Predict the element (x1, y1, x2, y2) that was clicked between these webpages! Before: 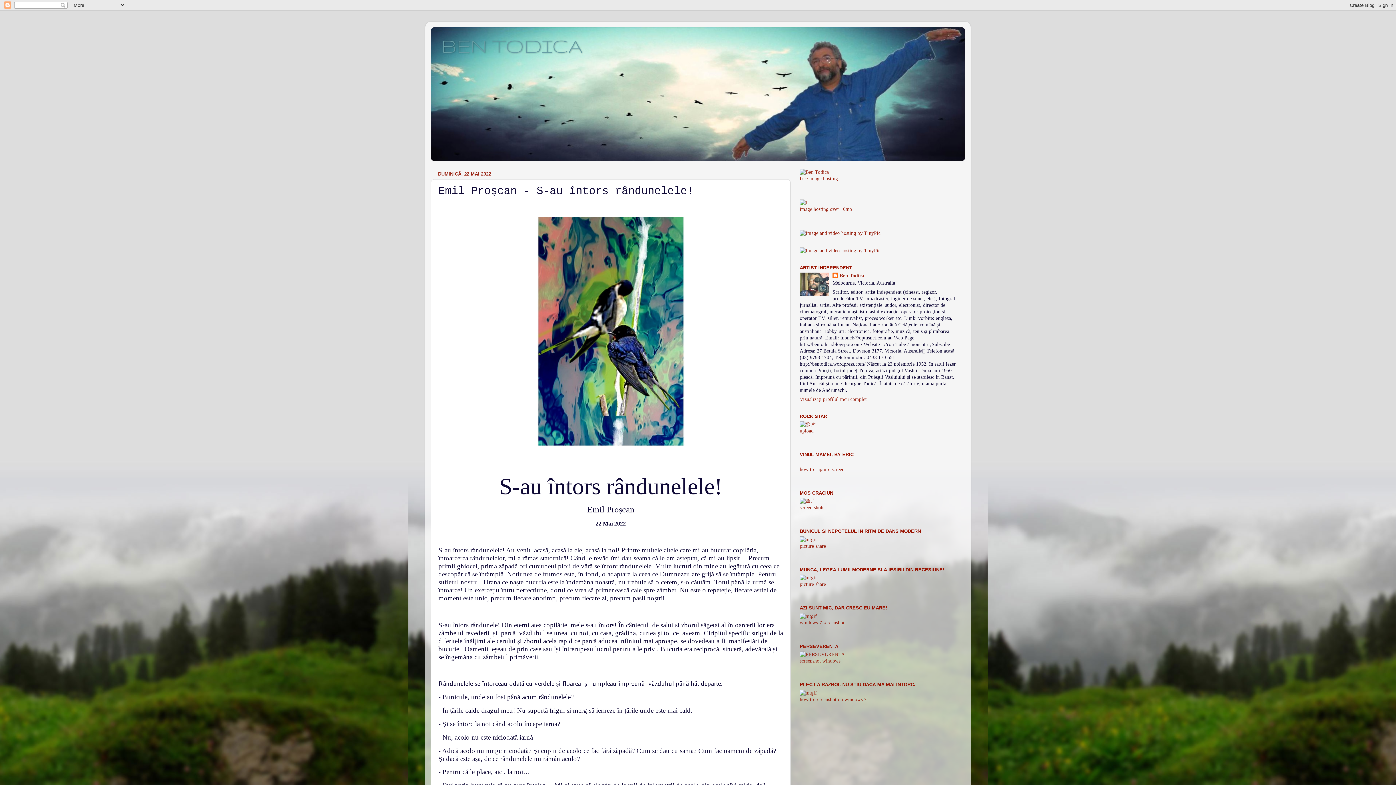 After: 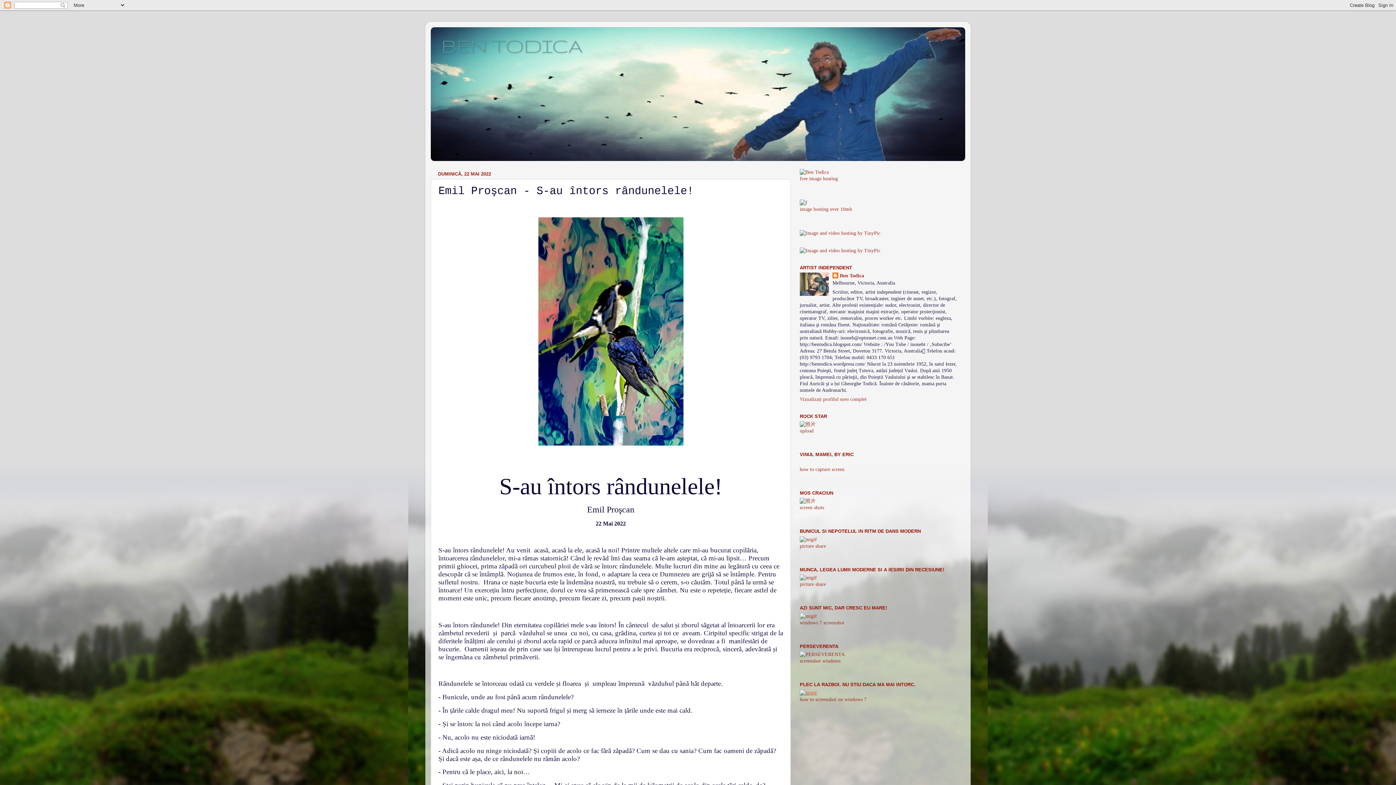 Action: bbox: (800, 690, 817, 695)